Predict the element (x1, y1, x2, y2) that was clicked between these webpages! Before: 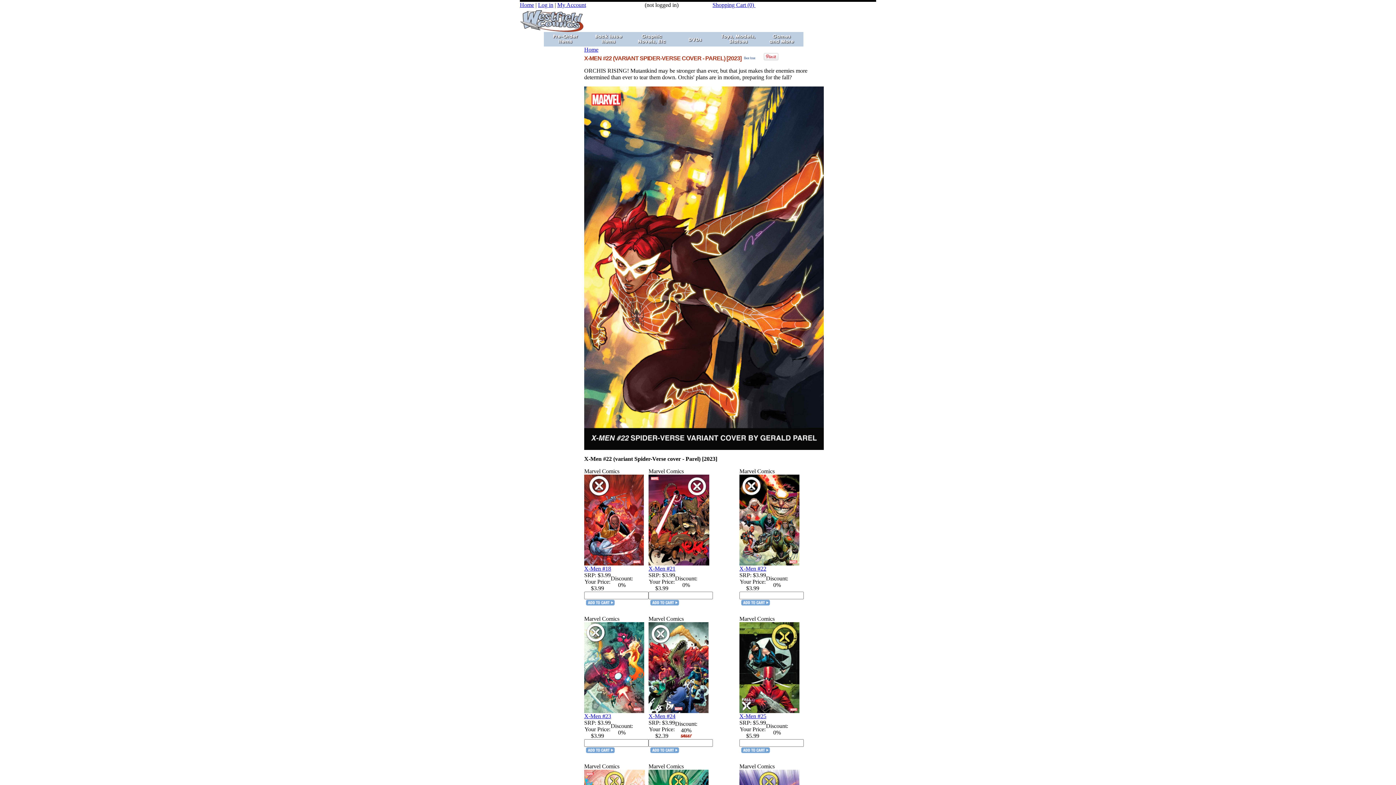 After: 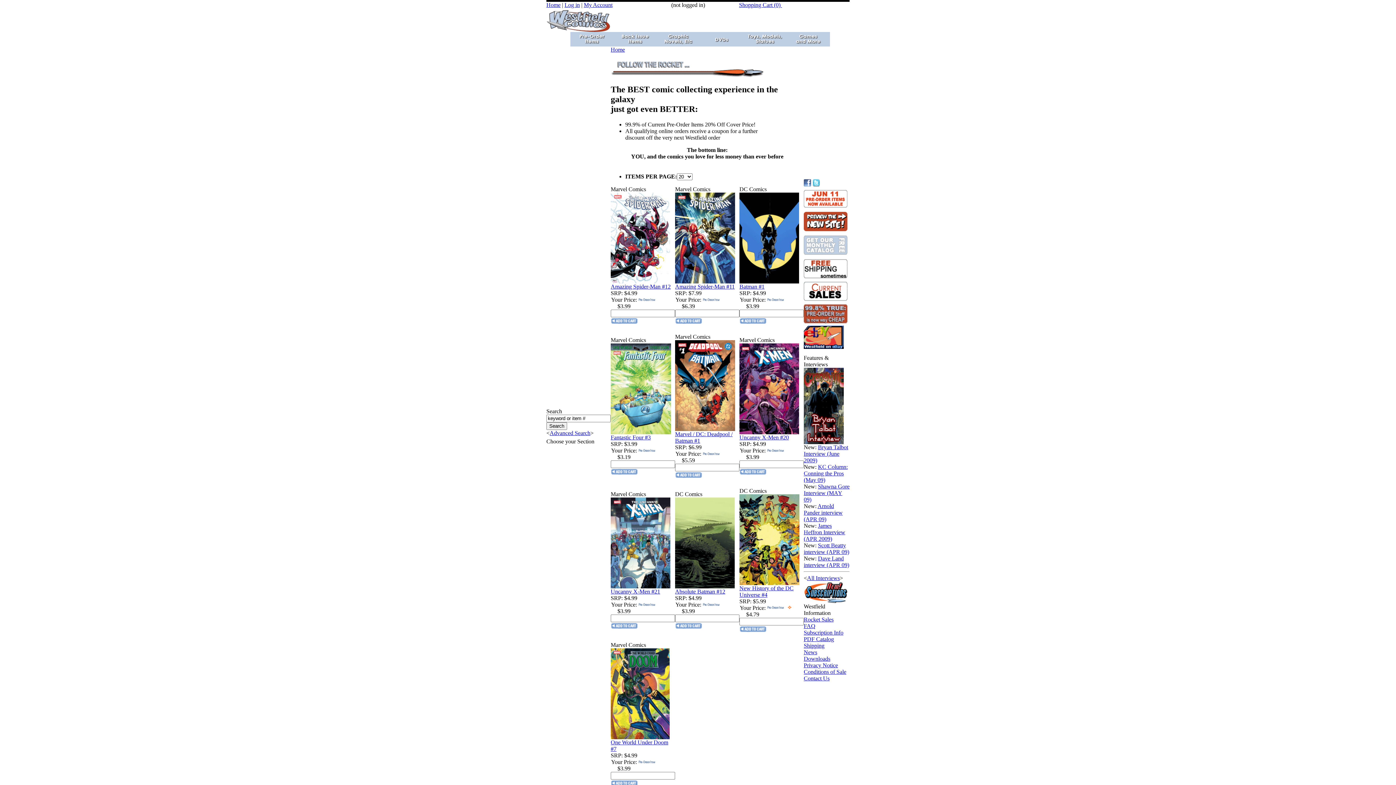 Action: bbox: (520, 1, 534, 8) label: Home